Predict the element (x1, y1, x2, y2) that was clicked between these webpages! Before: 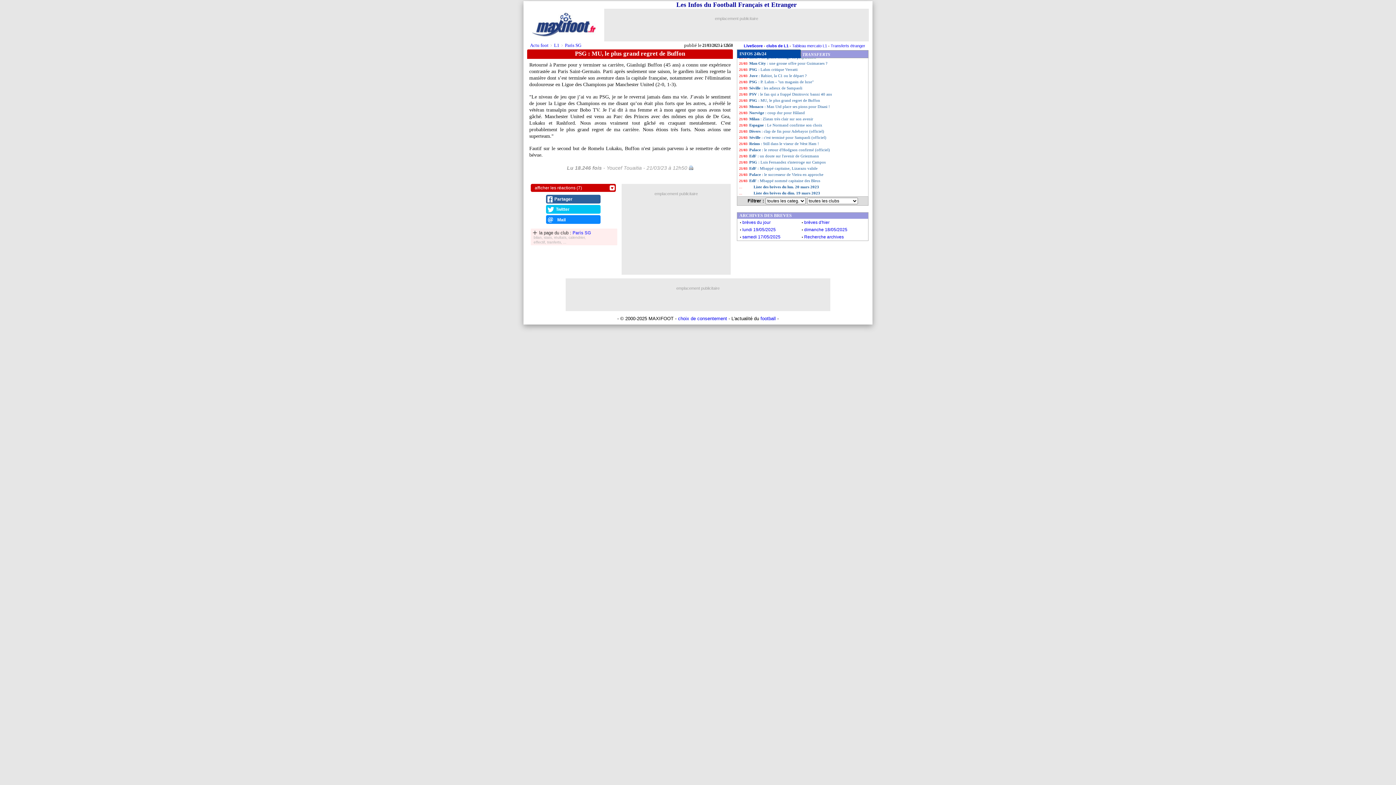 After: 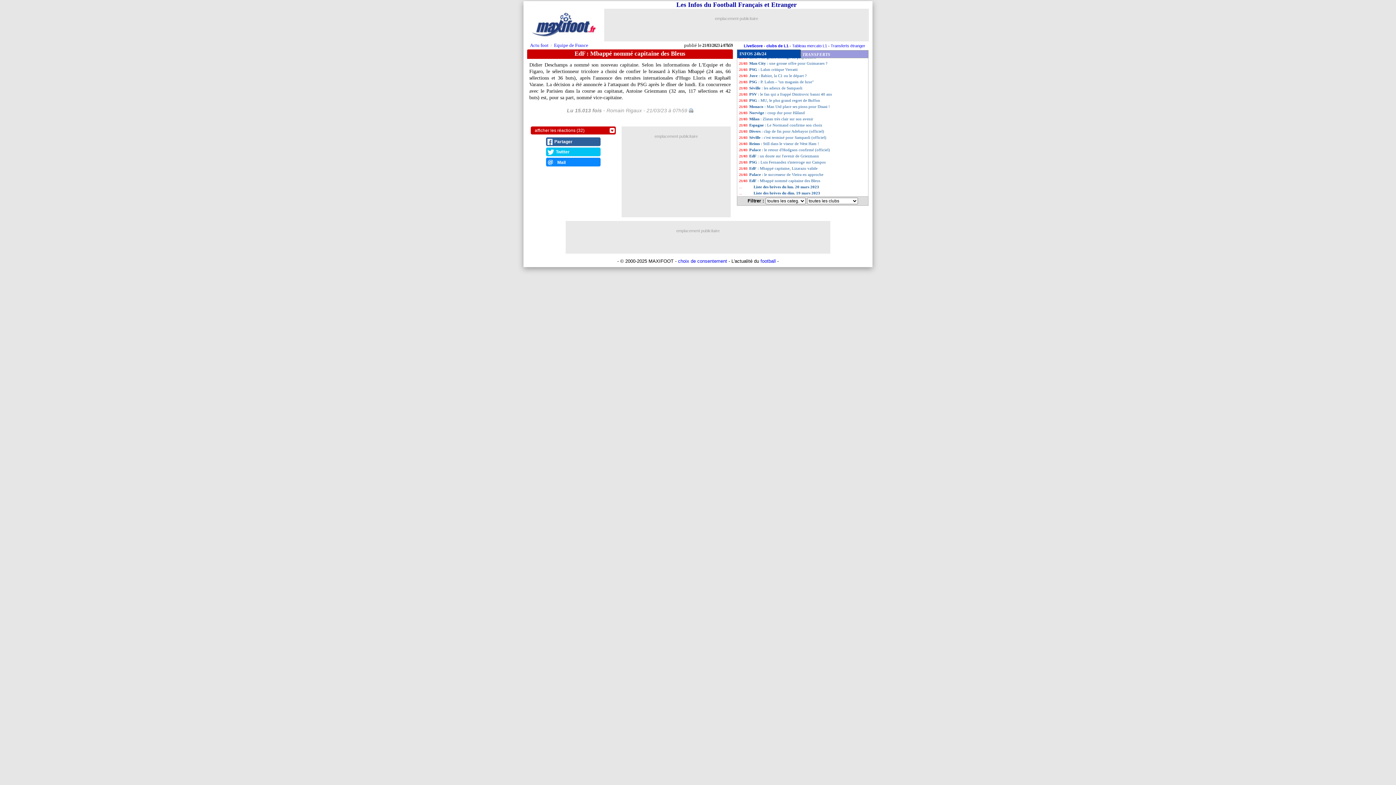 Action: bbox: (737, 177, 868, 184) label: EdF : Mbappé nommé capitaine des Bleus